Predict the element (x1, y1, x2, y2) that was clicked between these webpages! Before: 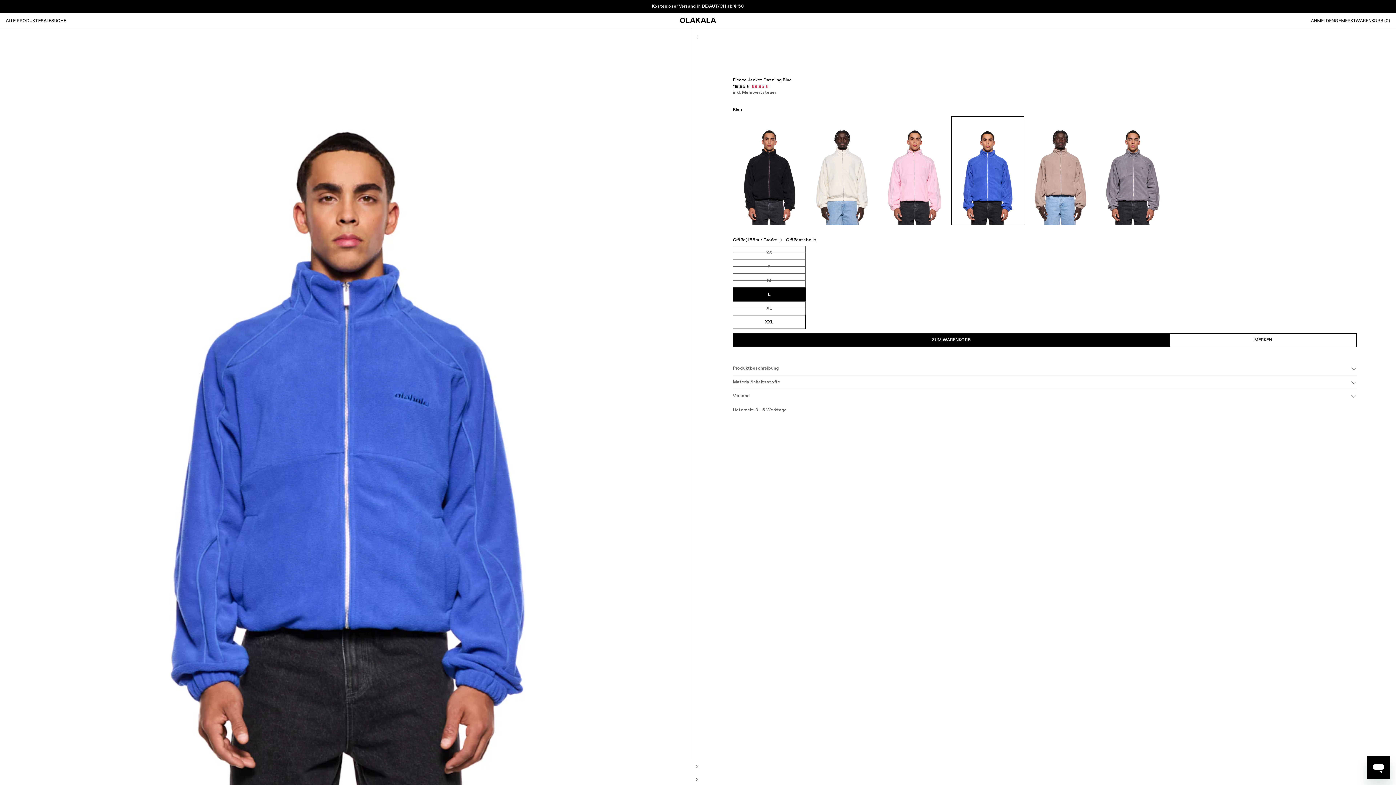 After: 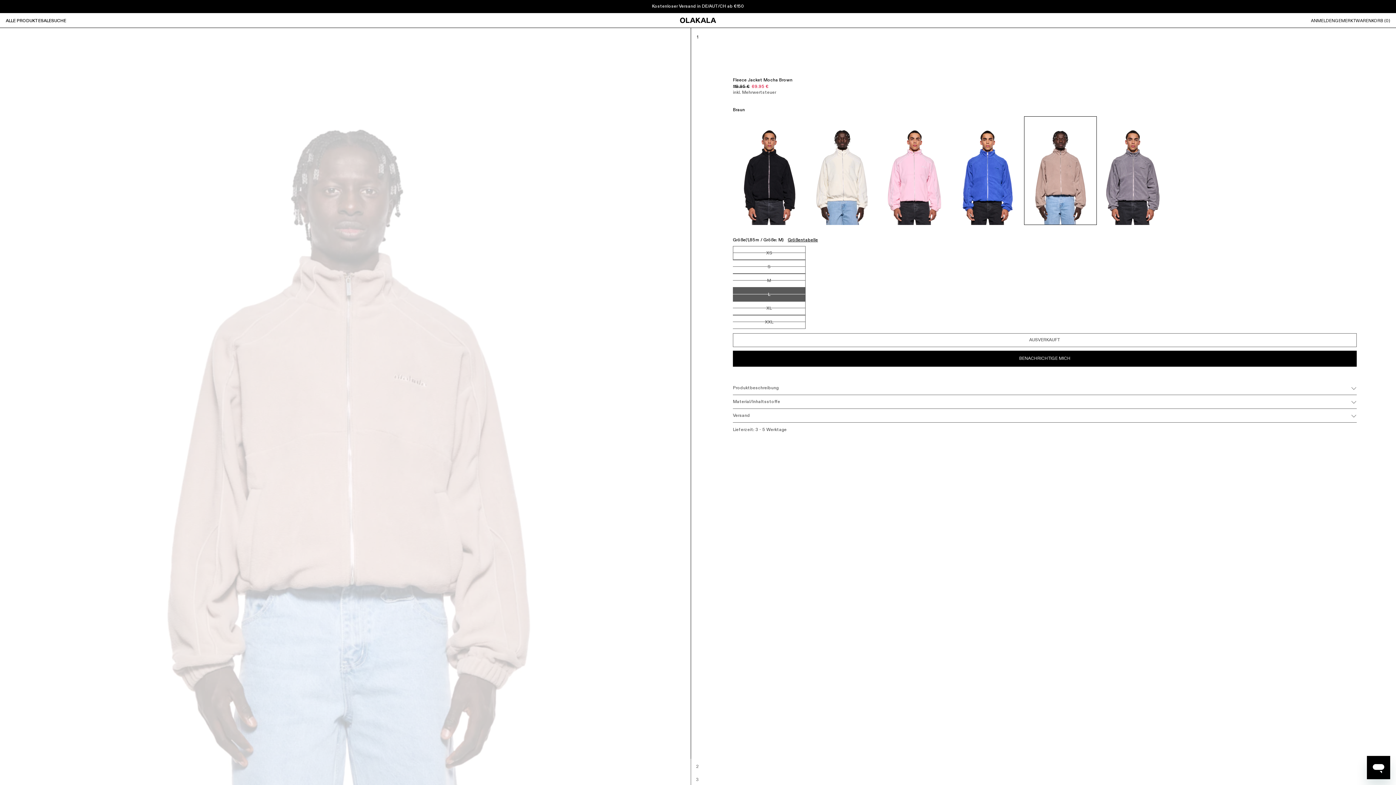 Action: bbox: (1024, 116, 1097, 225)